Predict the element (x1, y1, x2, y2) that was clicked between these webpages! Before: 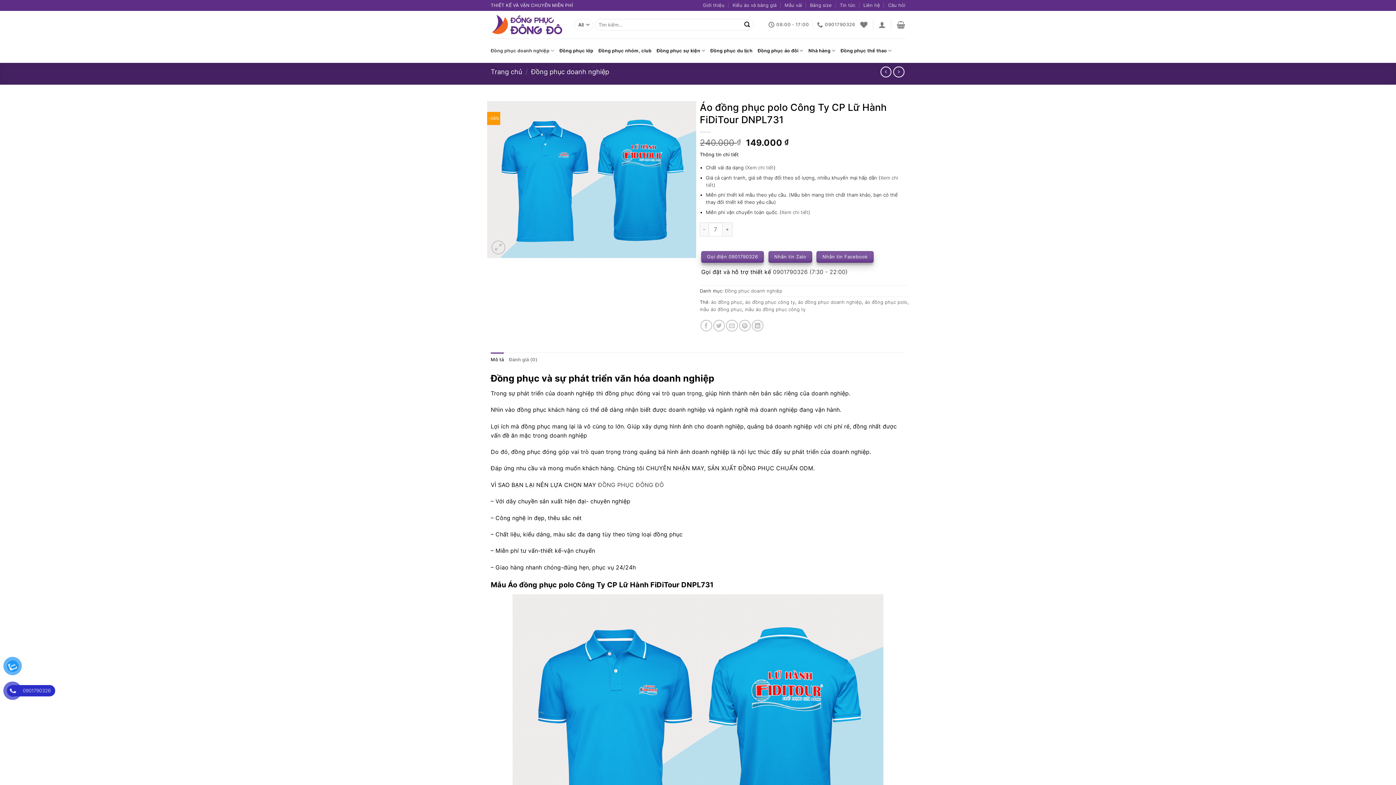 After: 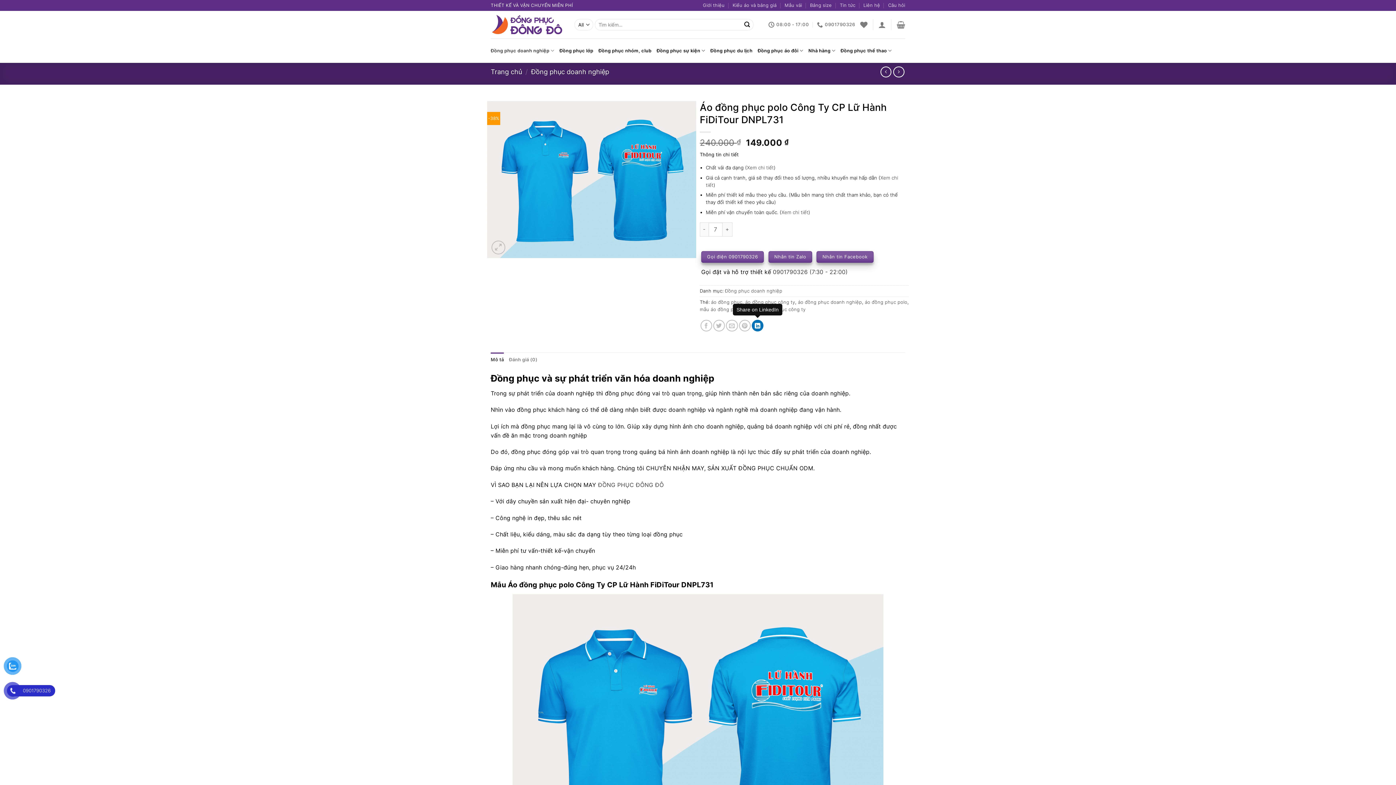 Action: bbox: (752, 319, 763, 331)